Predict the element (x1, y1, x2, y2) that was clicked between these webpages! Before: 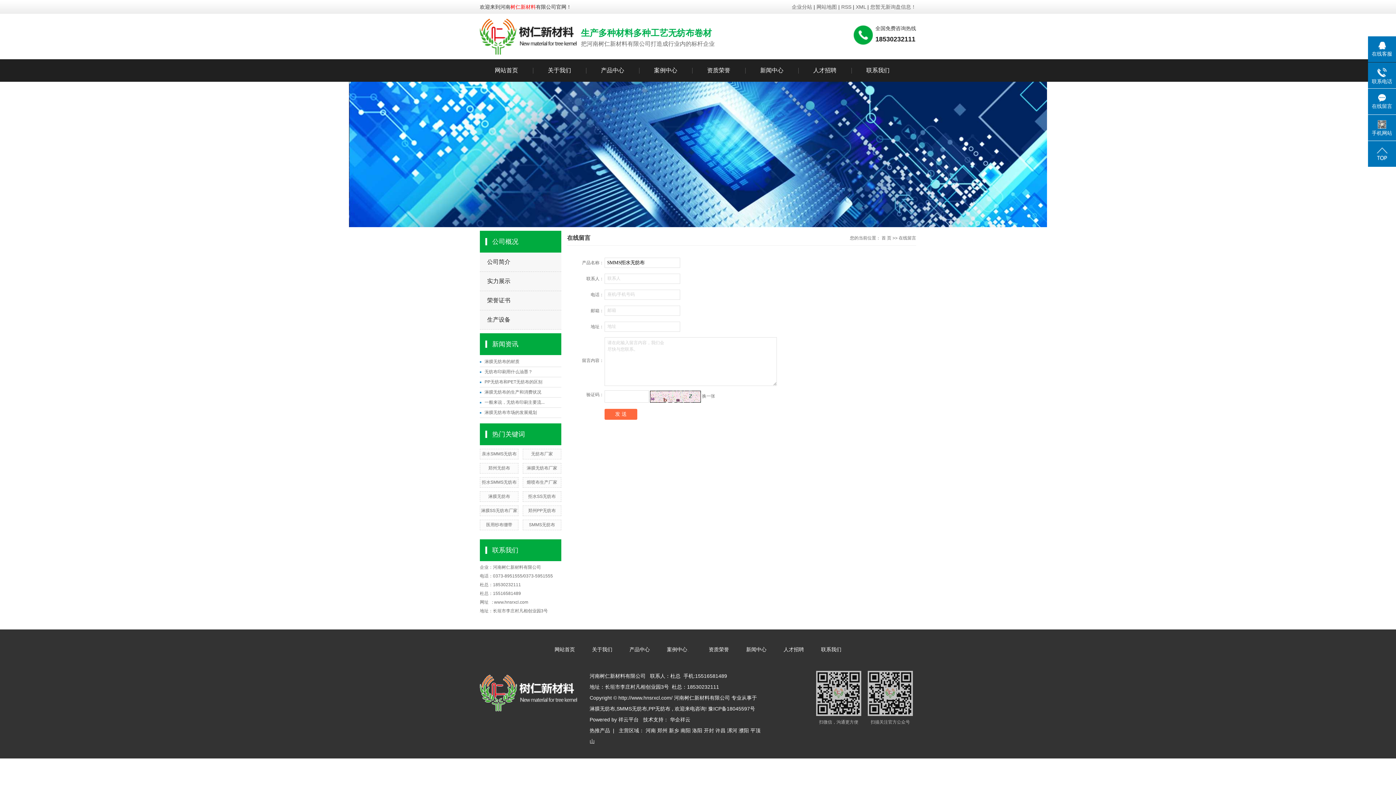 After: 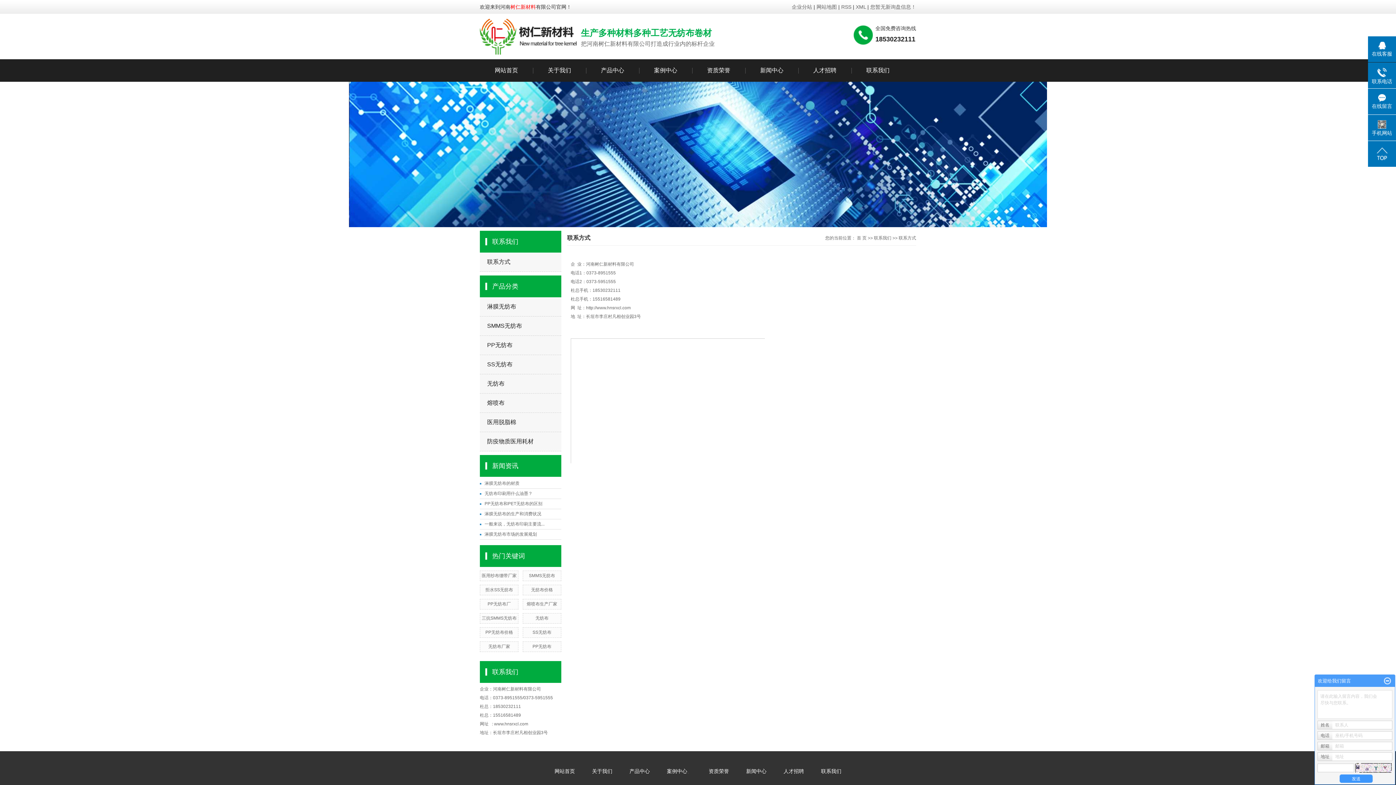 Action: label: 联系我们 bbox: (821, 646, 841, 652)